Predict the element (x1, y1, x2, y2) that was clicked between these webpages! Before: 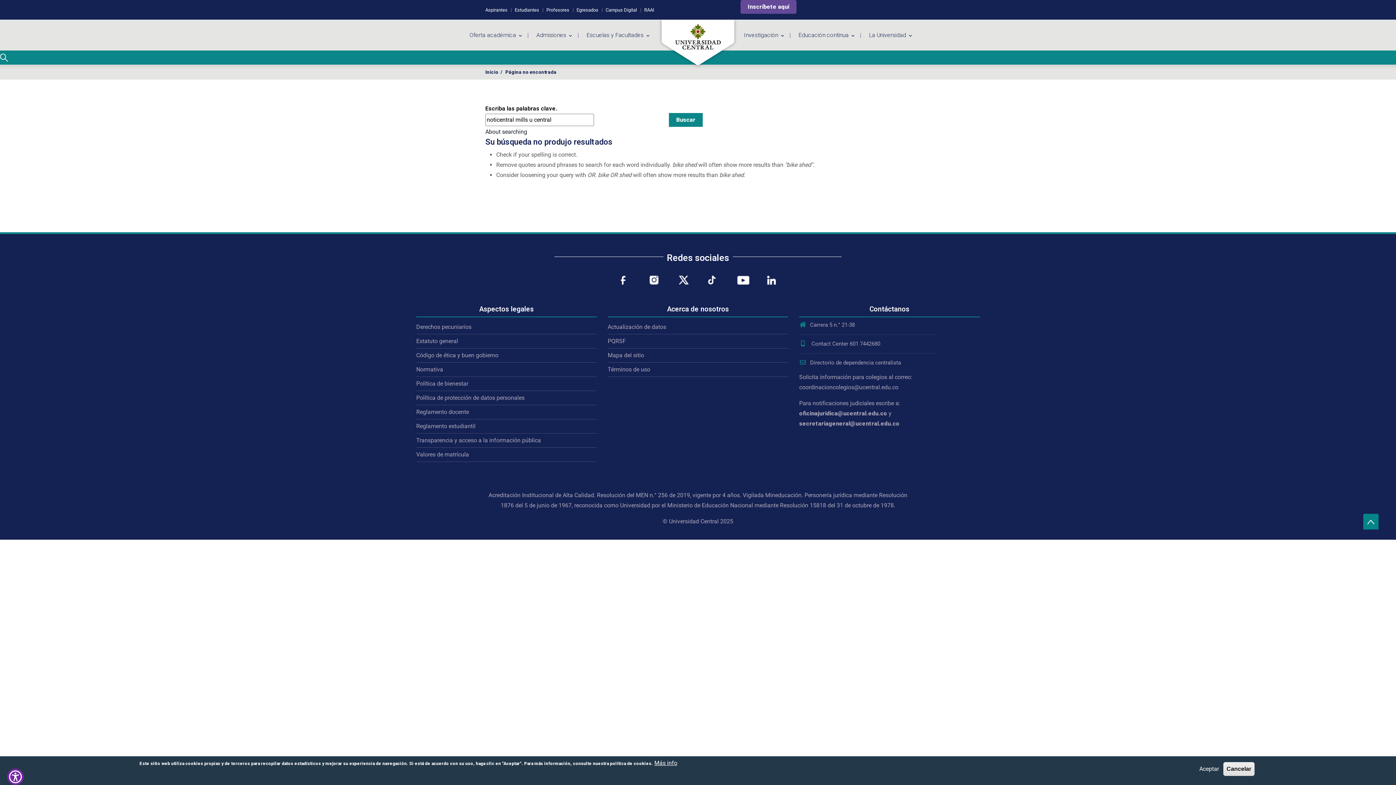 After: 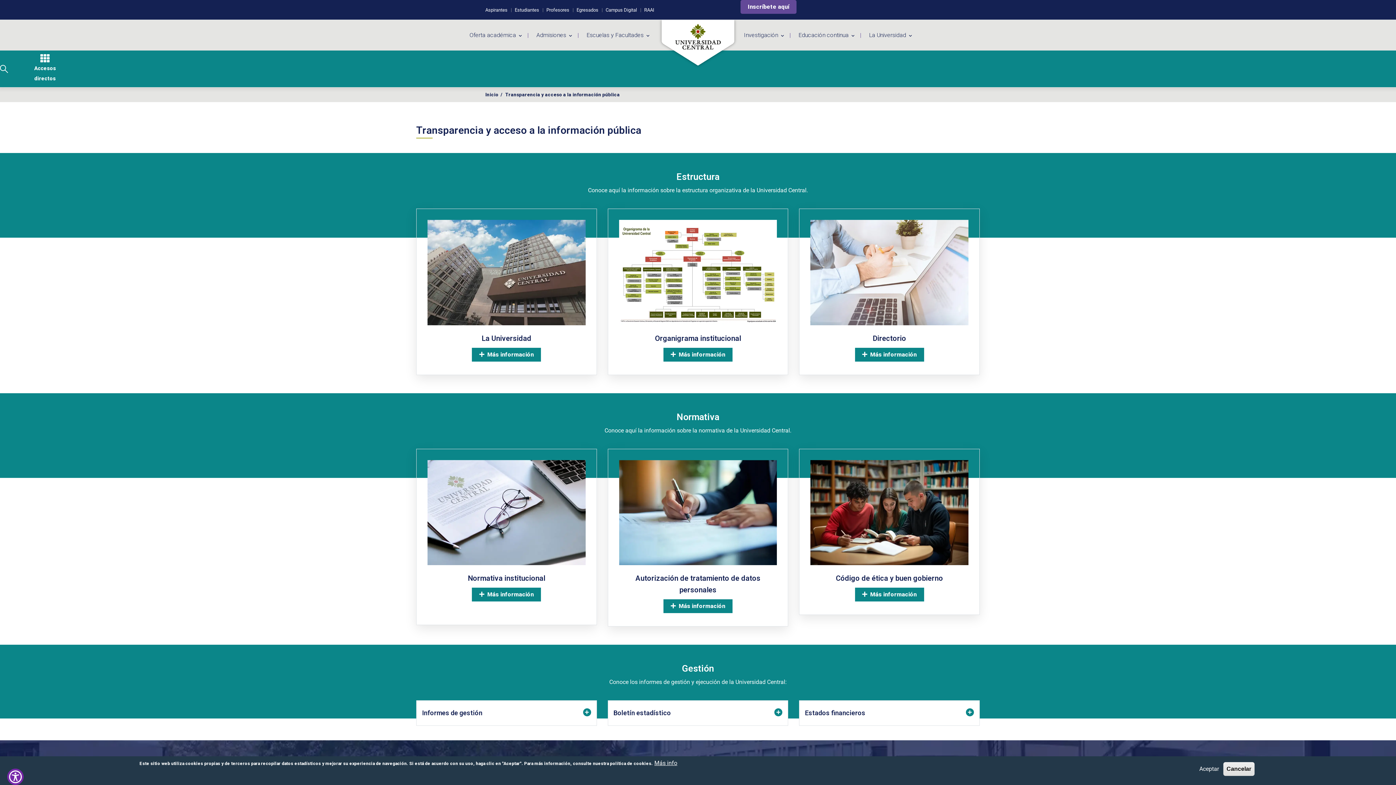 Action: label: Transparencia y acceso a la información pública bbox: (416, 437, 541, 444)